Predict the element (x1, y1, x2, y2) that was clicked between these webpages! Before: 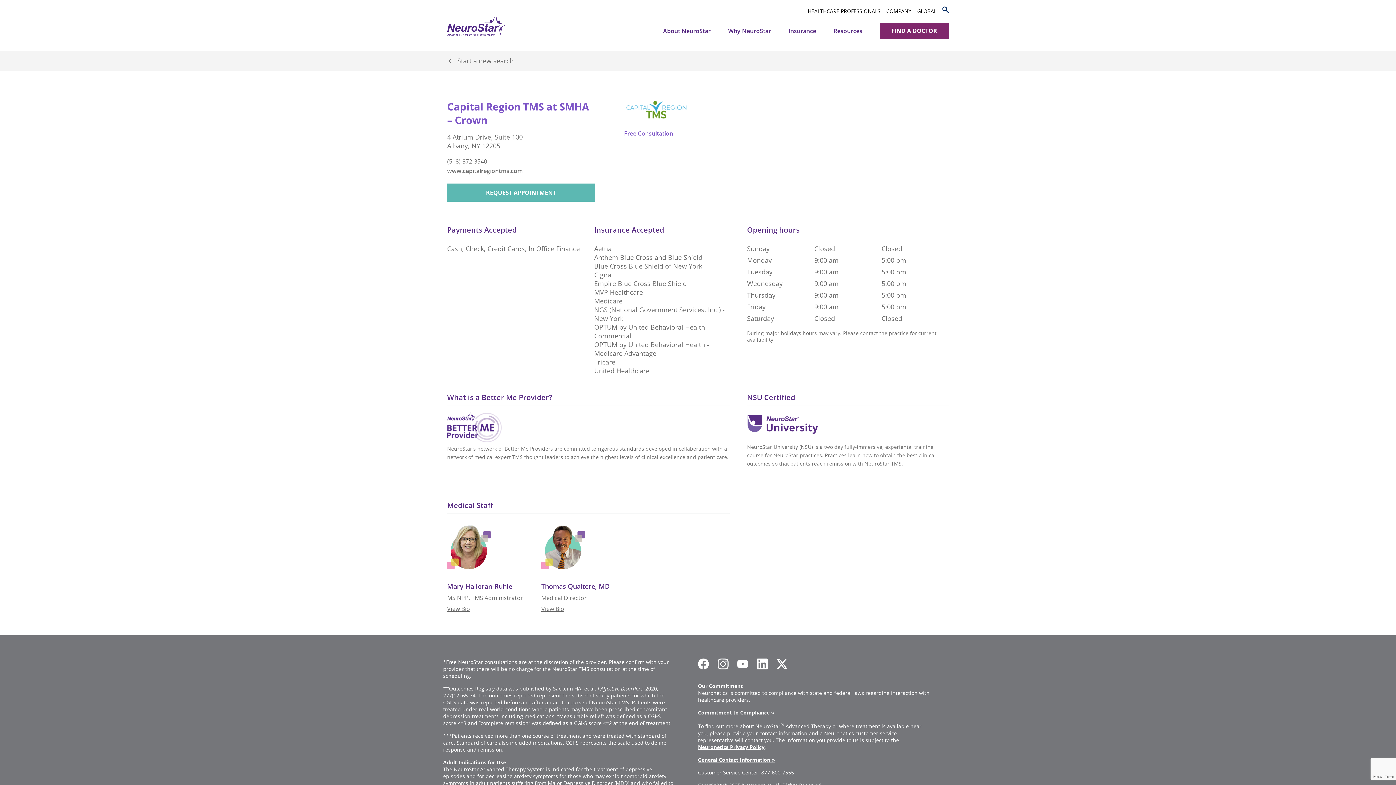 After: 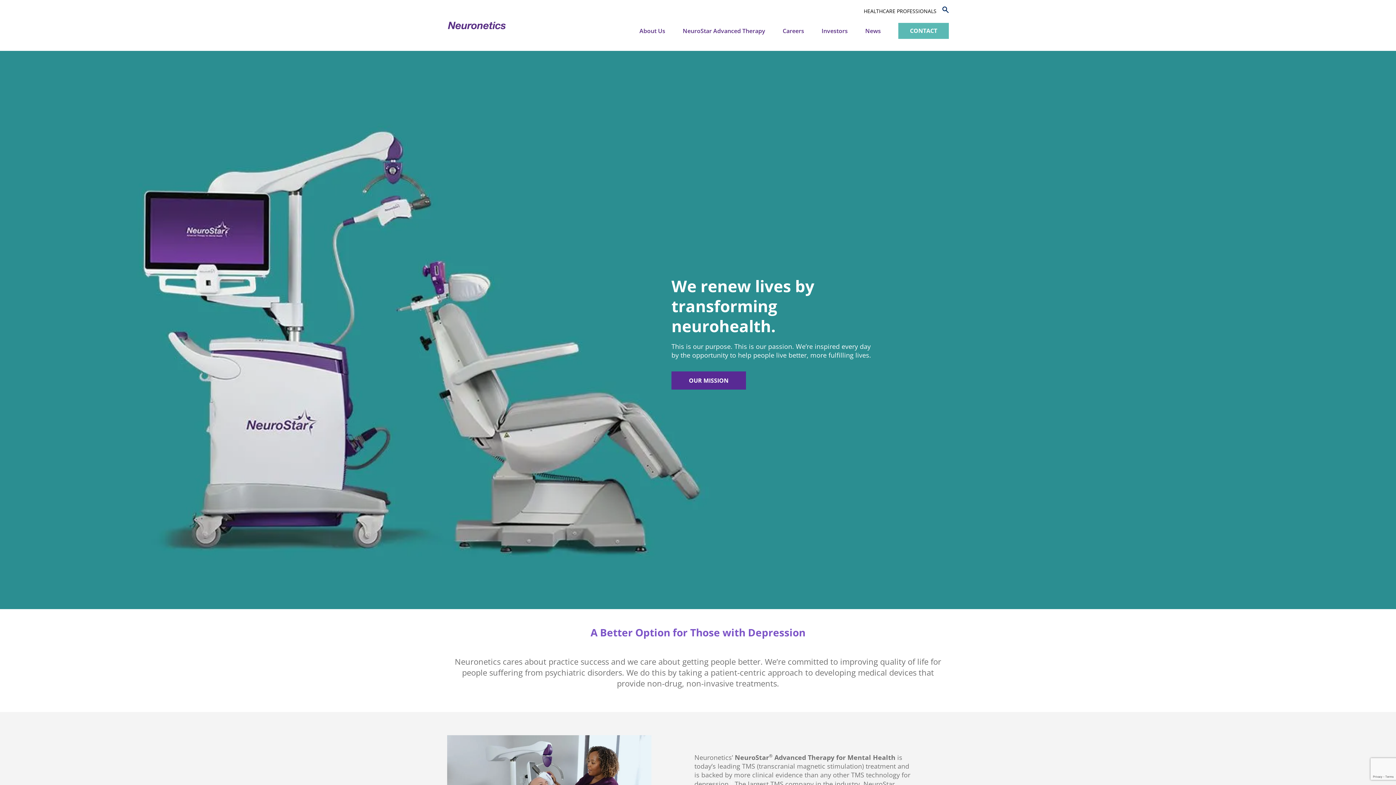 Action: label: COMPANY bbox: (886, 7, 911, 14)